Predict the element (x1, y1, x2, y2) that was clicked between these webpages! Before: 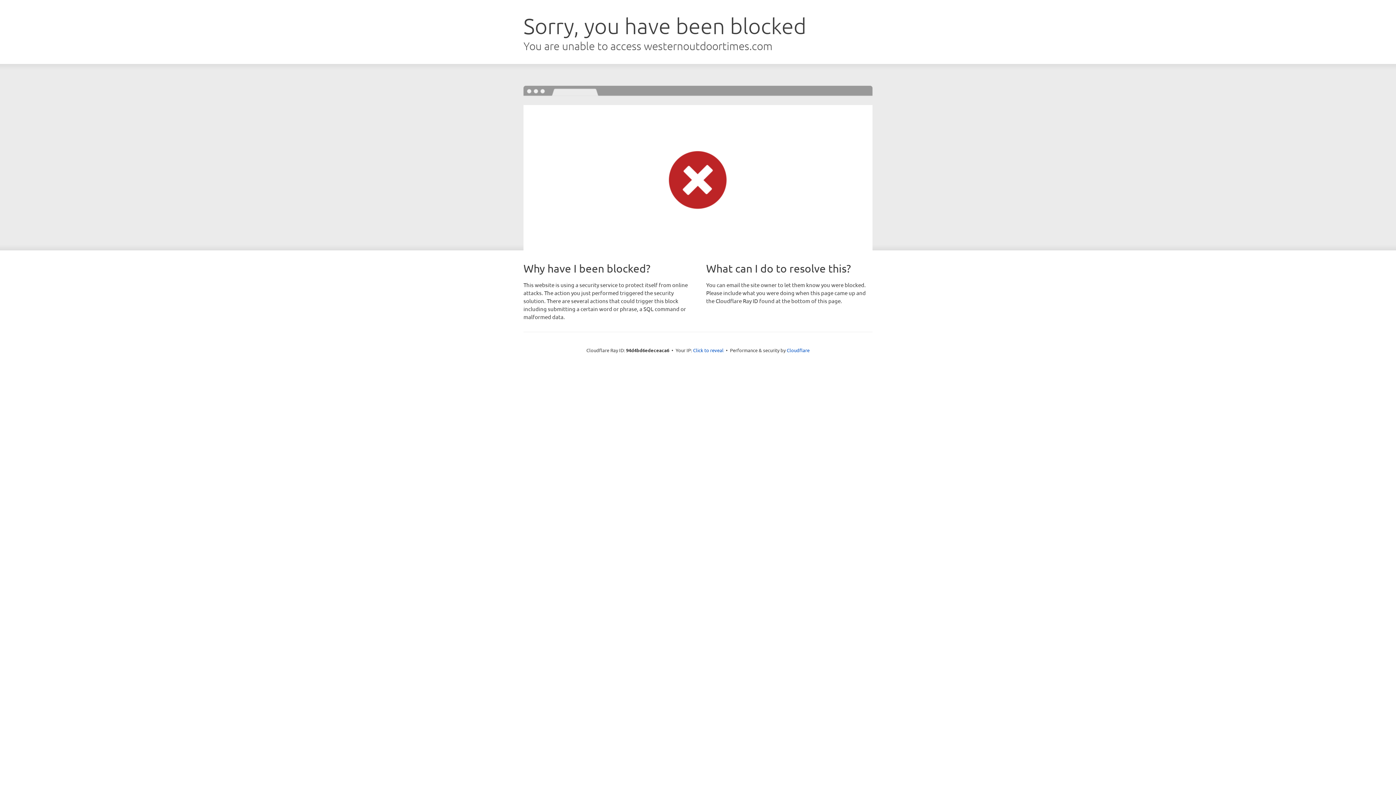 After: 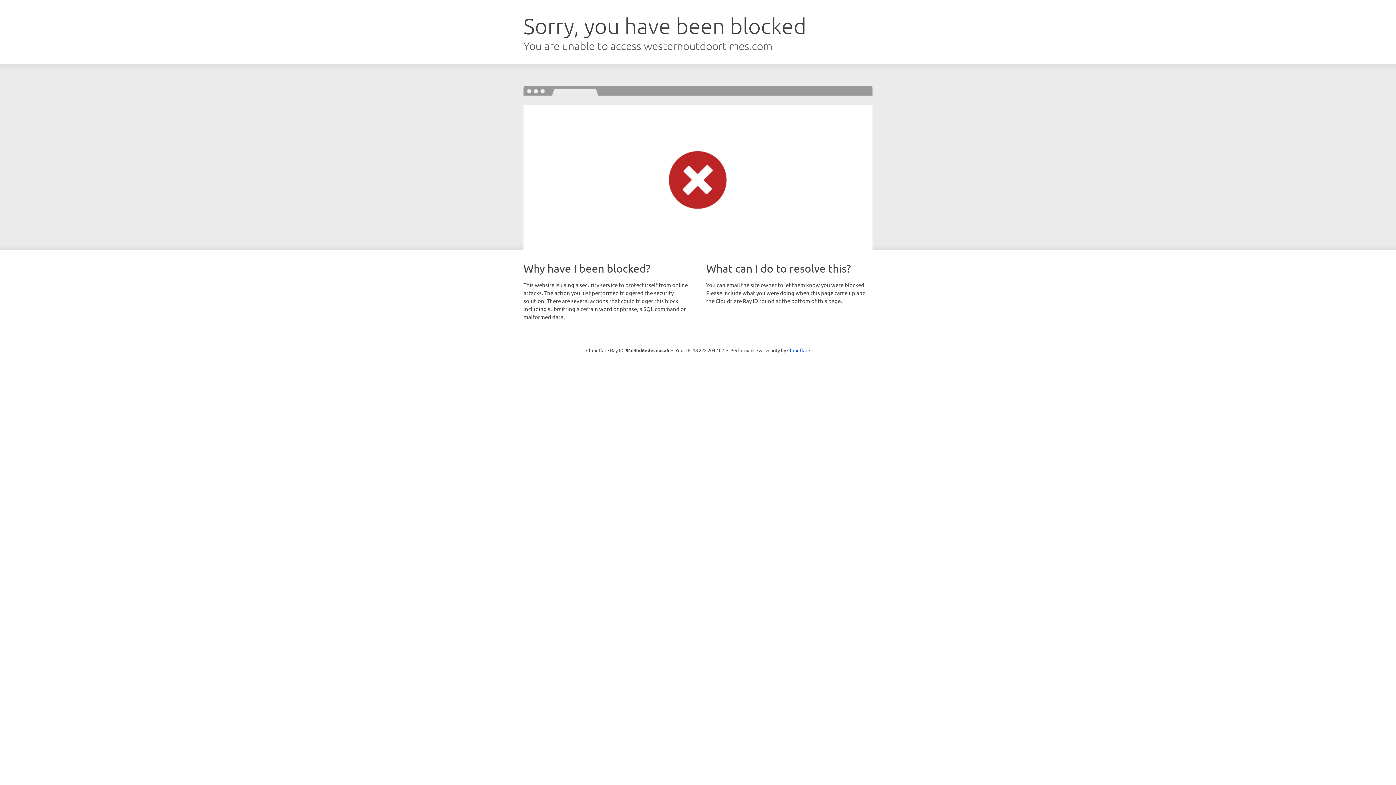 Action: bbox: (693, 346, 723, 353) label: Click to reveal